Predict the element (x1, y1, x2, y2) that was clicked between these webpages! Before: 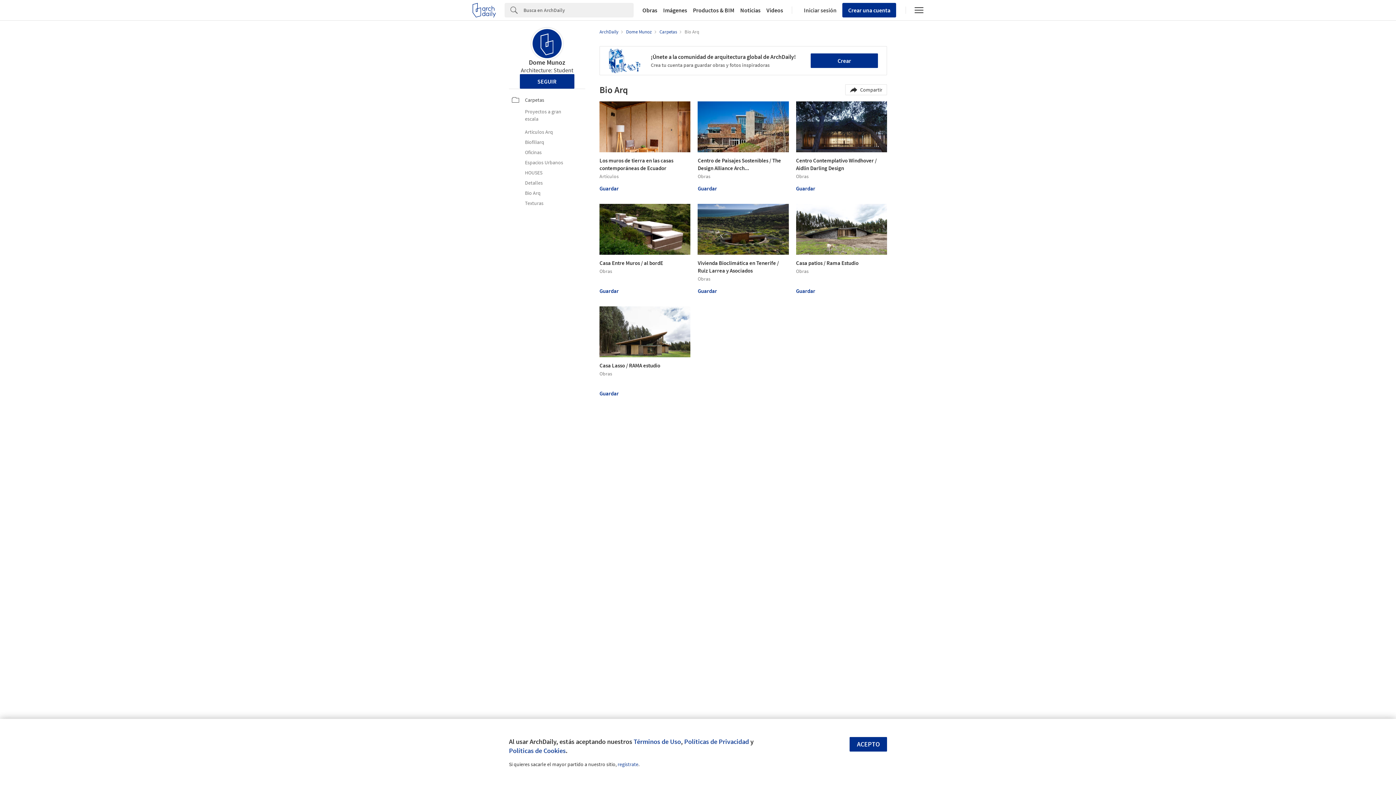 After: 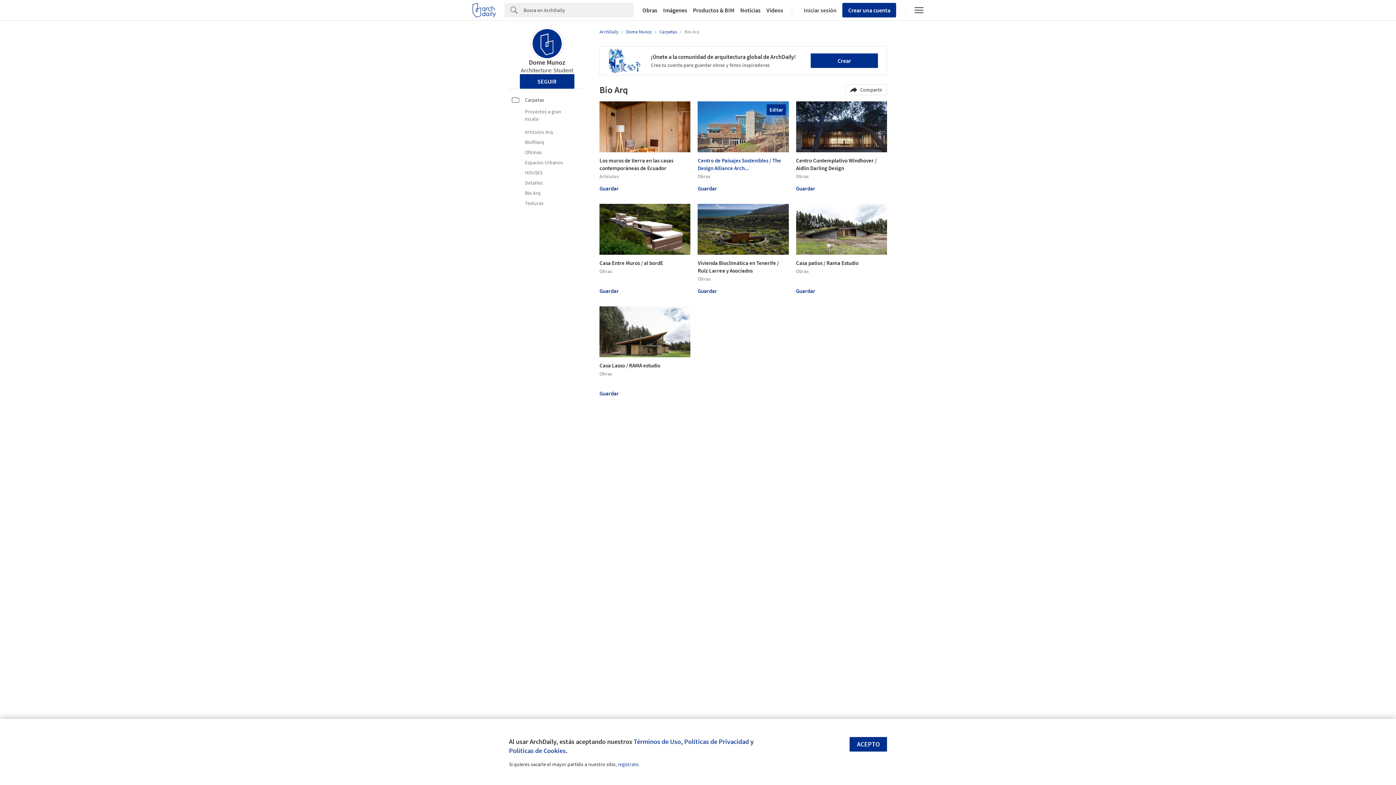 Action: label: Centro de Paisajes Sostenibles / The Design Alliance Arch... 

Obras bbox: (697, 101, 788, 179)